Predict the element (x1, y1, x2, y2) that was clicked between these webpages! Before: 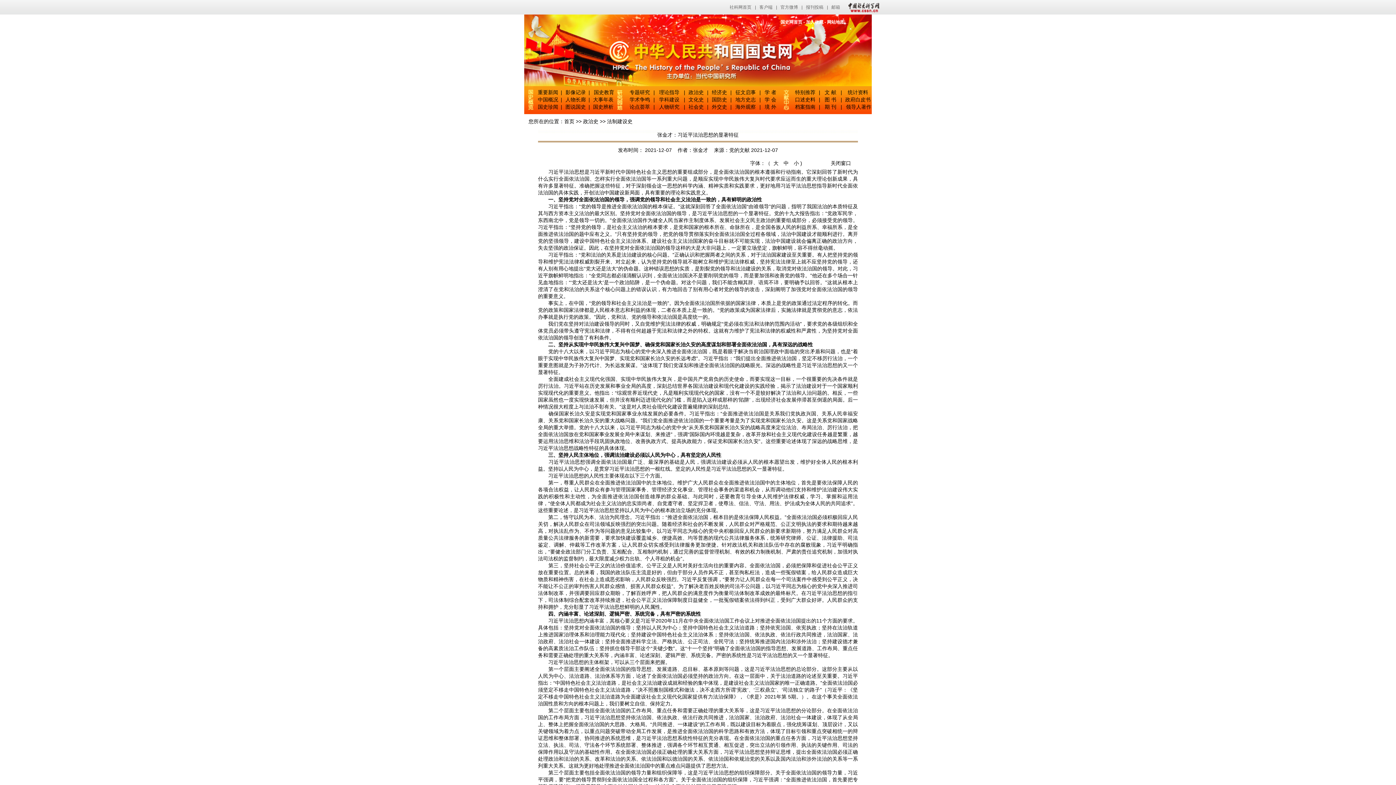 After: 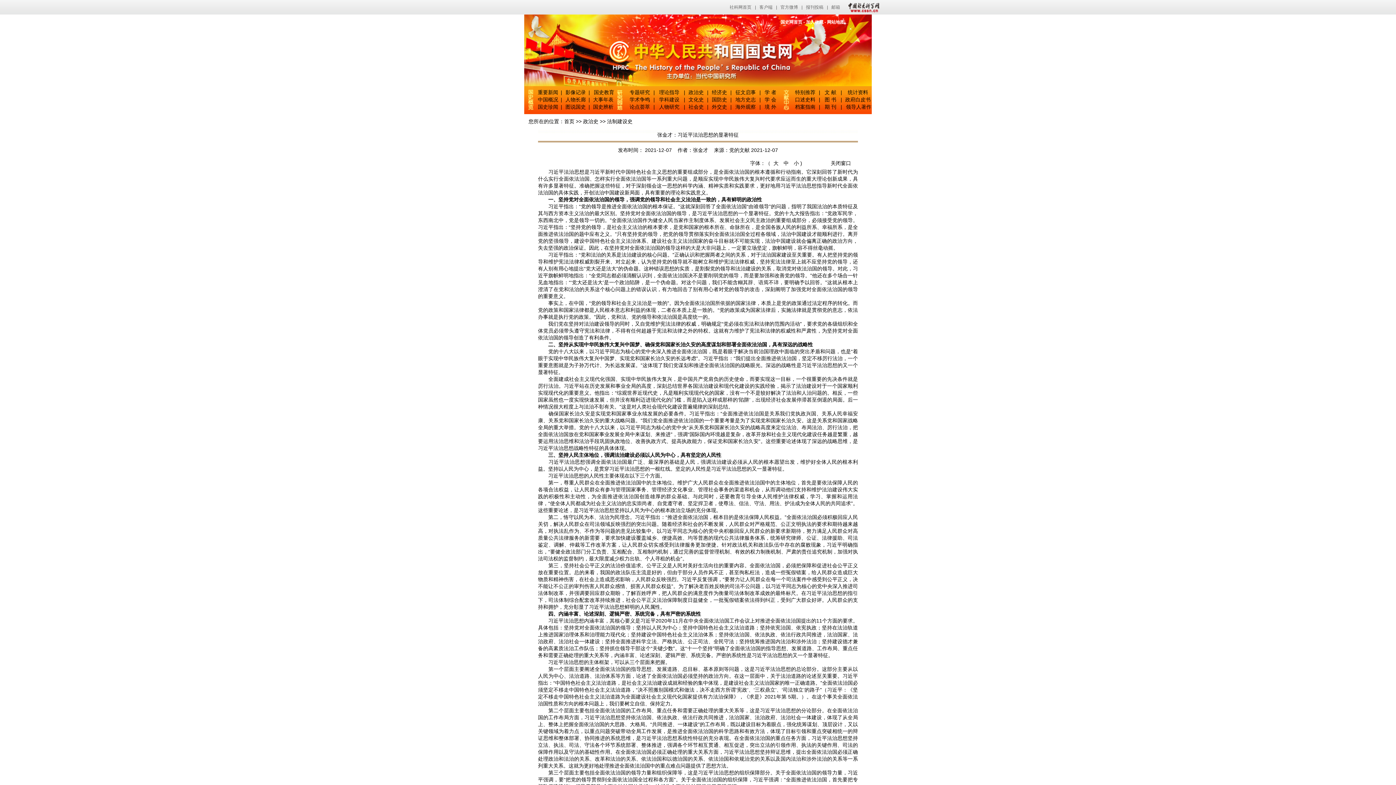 Action: bbox: (824, 89, 836, 95) label: 文 献